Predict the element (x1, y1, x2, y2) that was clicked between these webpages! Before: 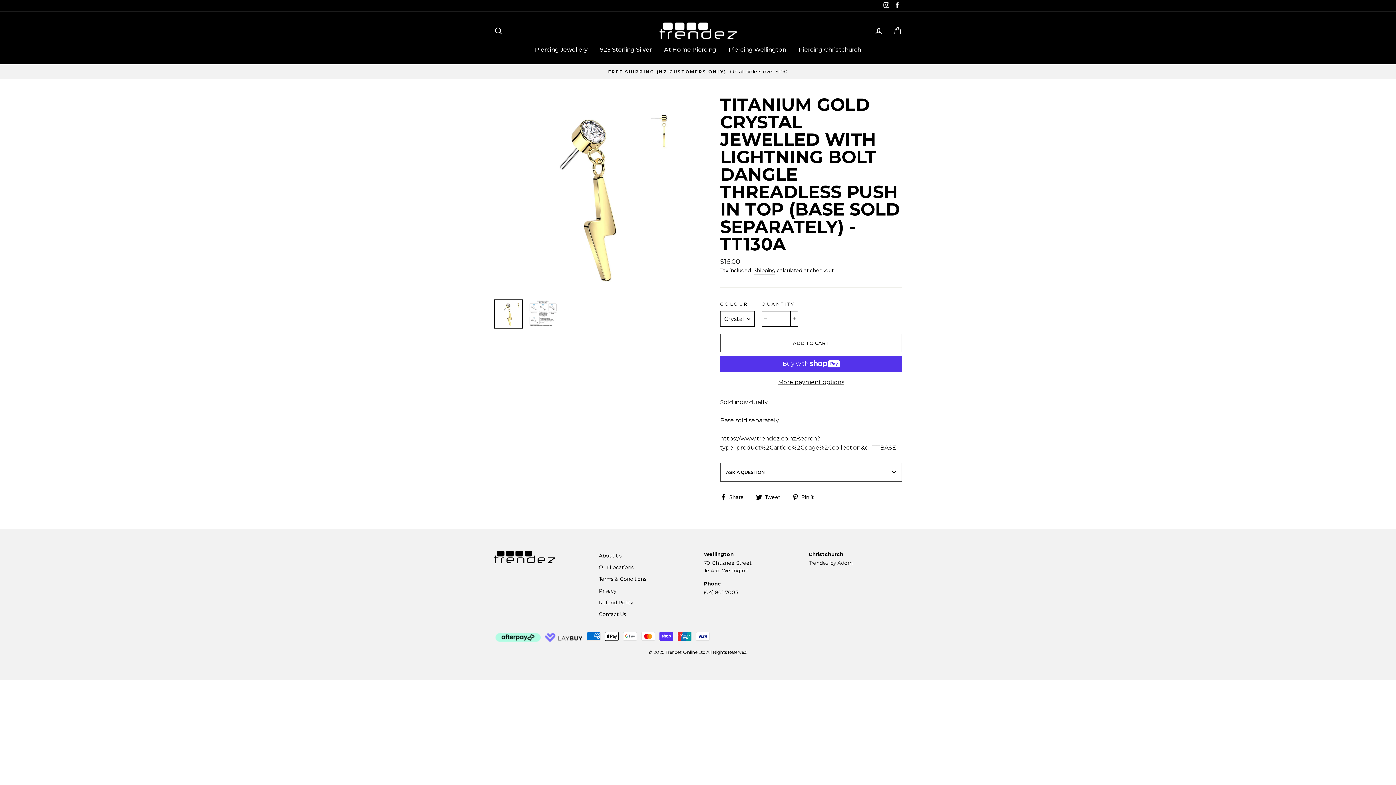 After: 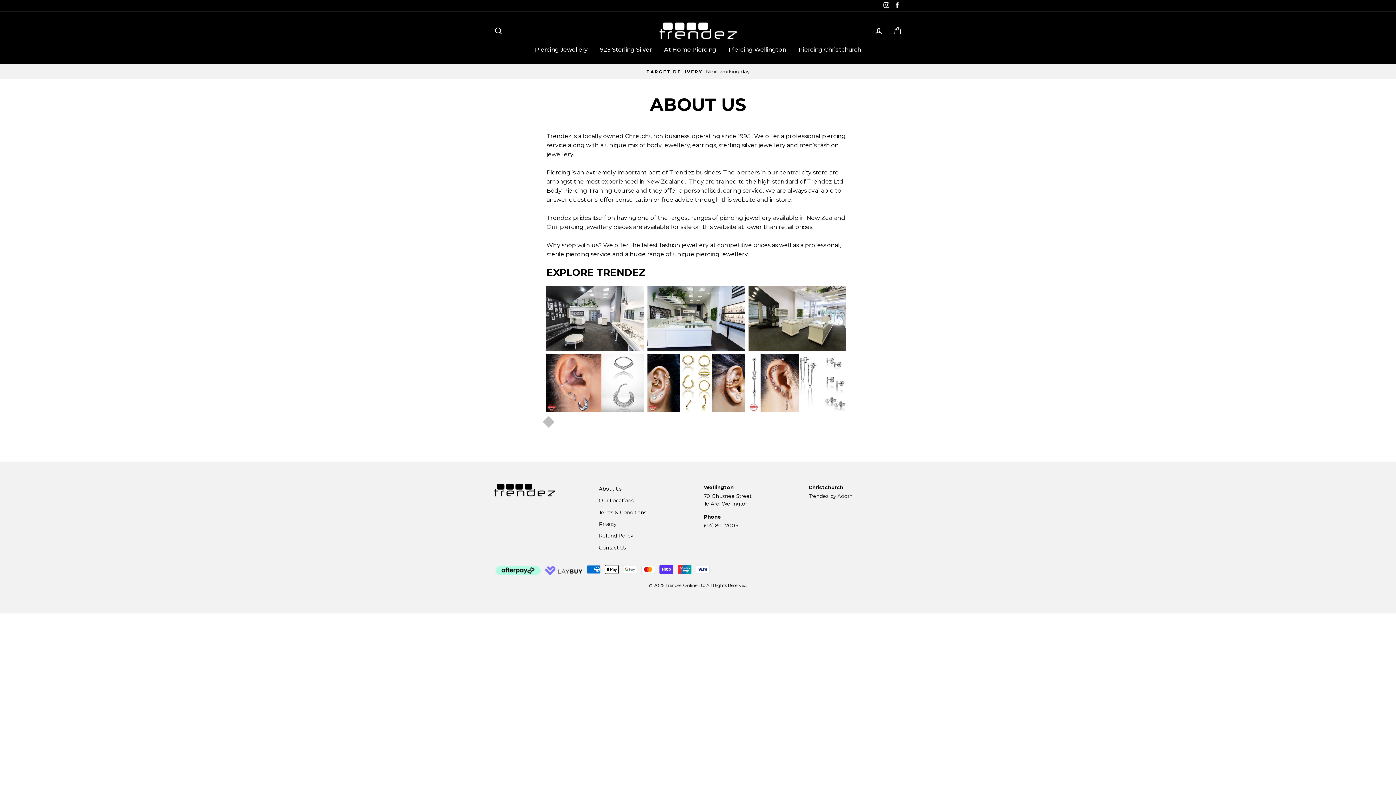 Action: label: About Us bbox: (599, 550, 622, 561)